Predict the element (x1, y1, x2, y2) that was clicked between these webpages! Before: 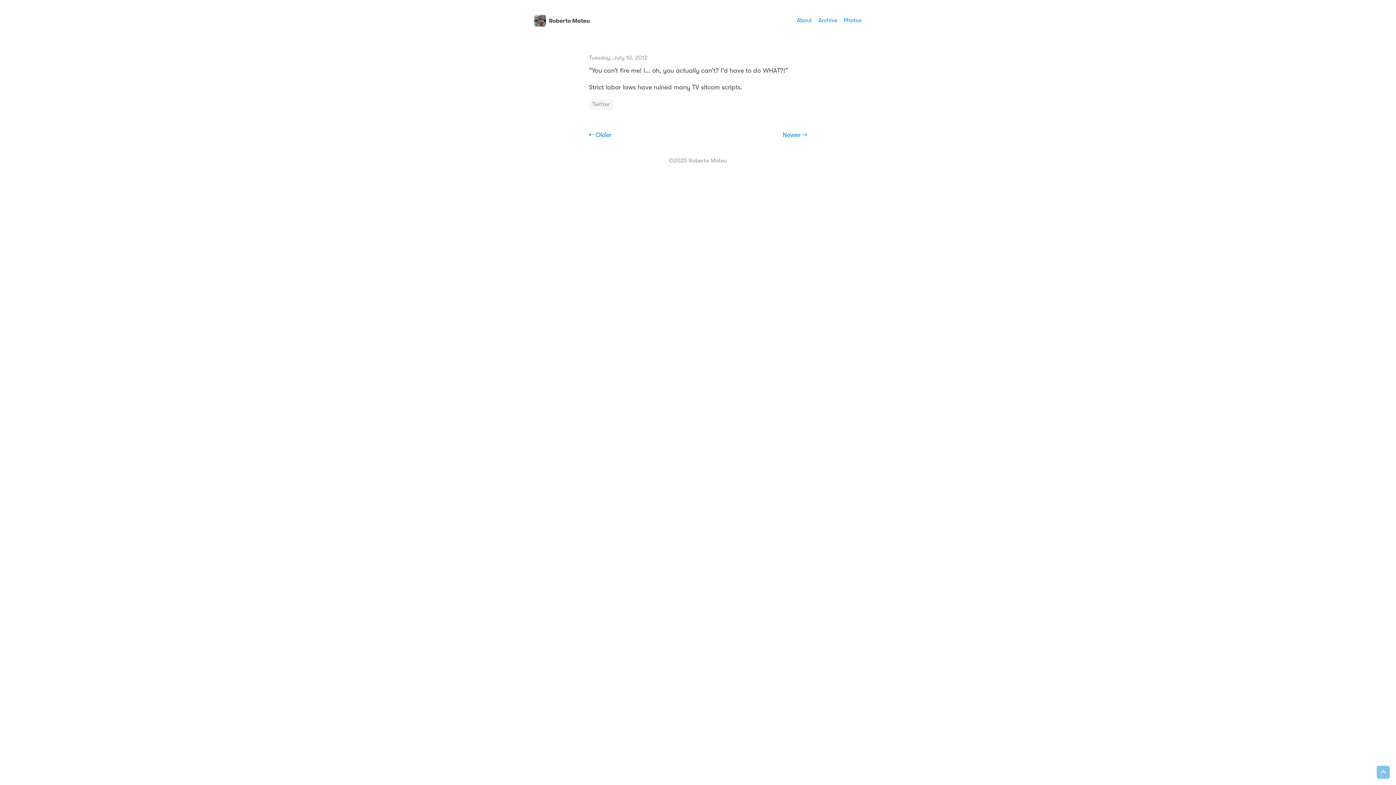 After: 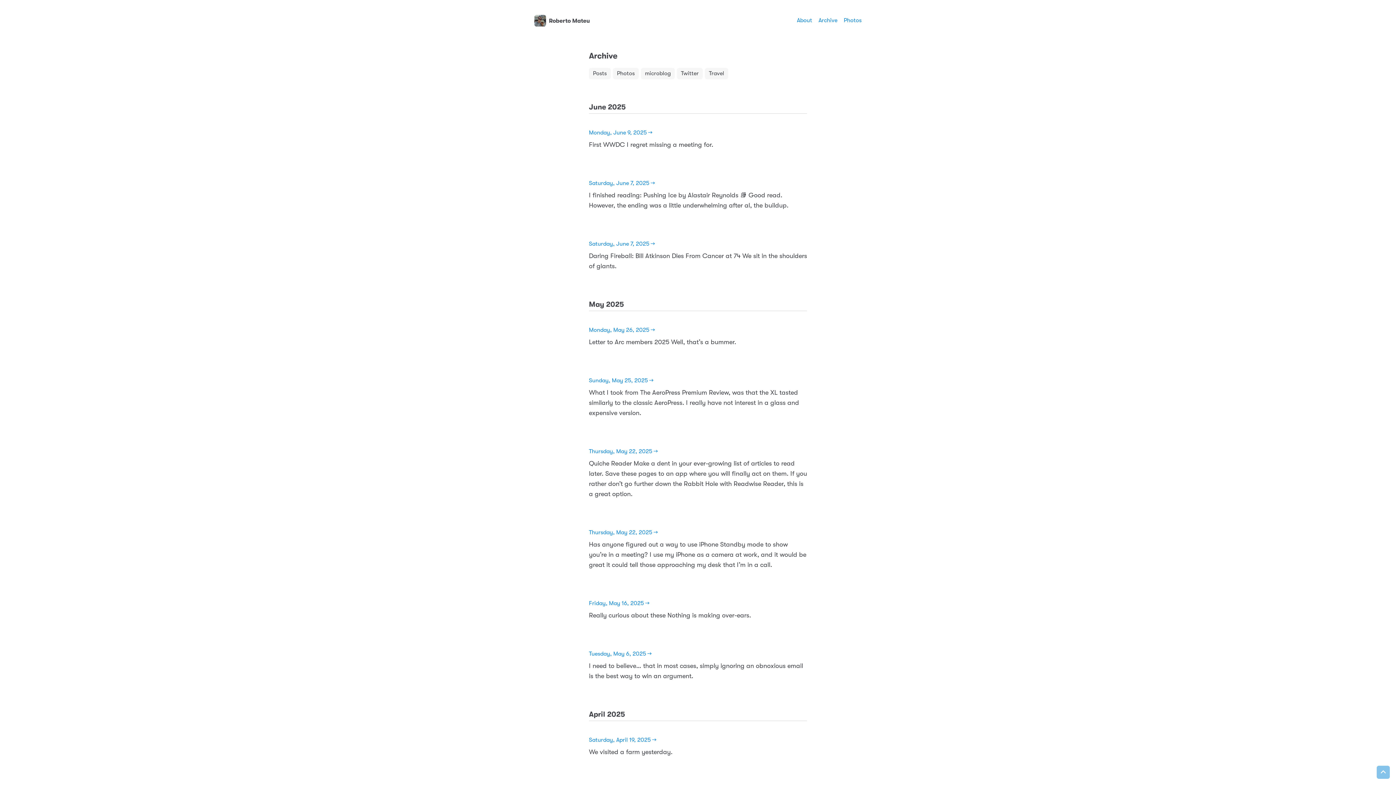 Action: label: Archive bbox: (818, 17, 837, 23)